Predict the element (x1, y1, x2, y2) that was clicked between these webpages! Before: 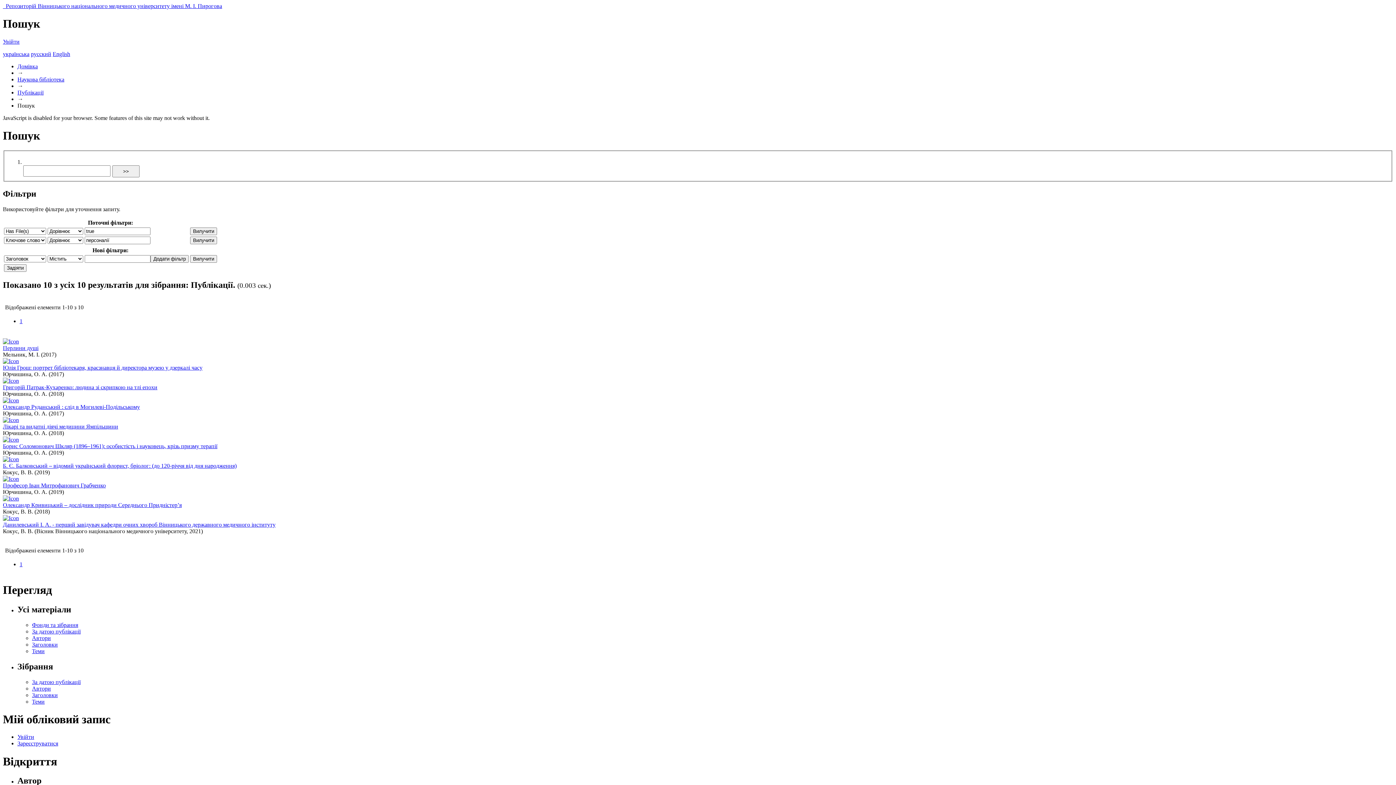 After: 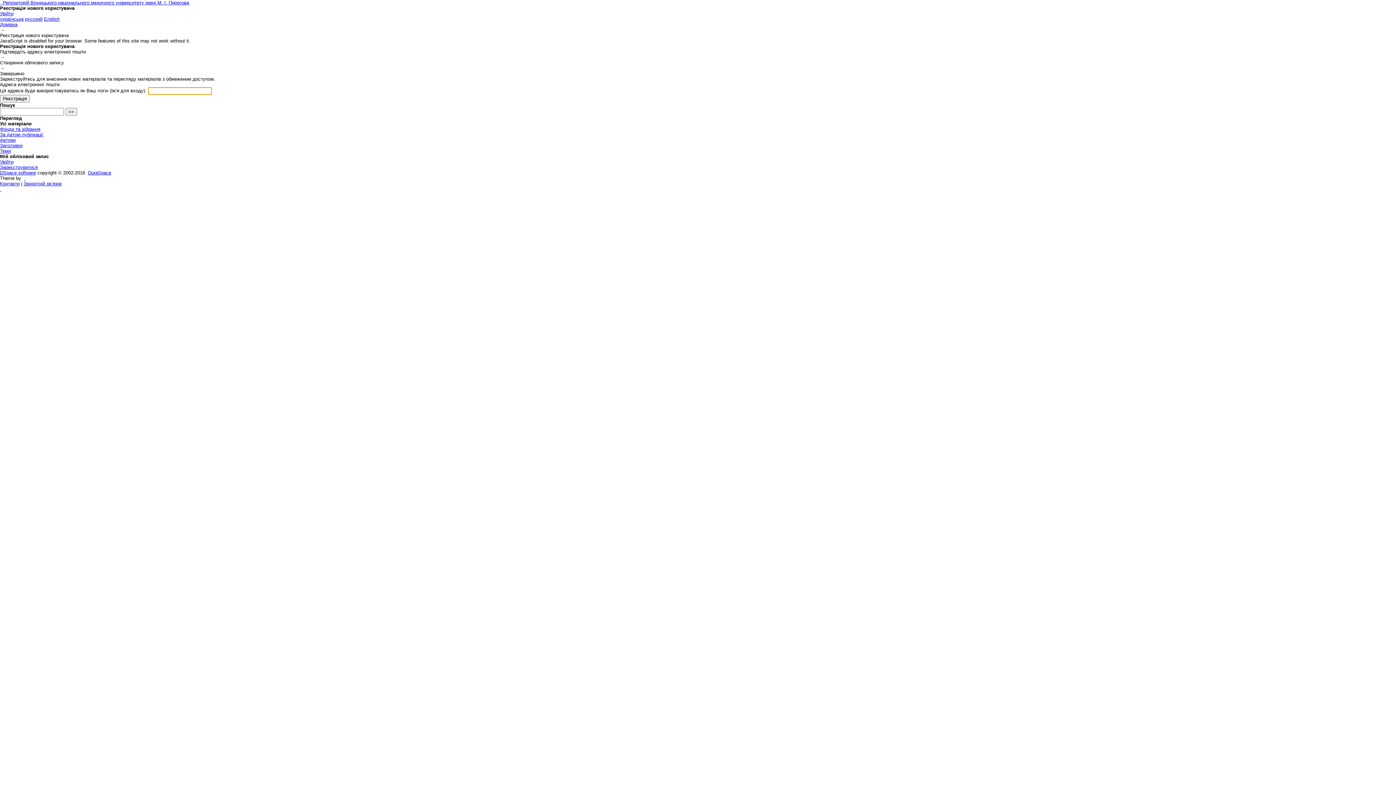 Action: label: Зареєструватися bbox: (17, 740, 58, 747)